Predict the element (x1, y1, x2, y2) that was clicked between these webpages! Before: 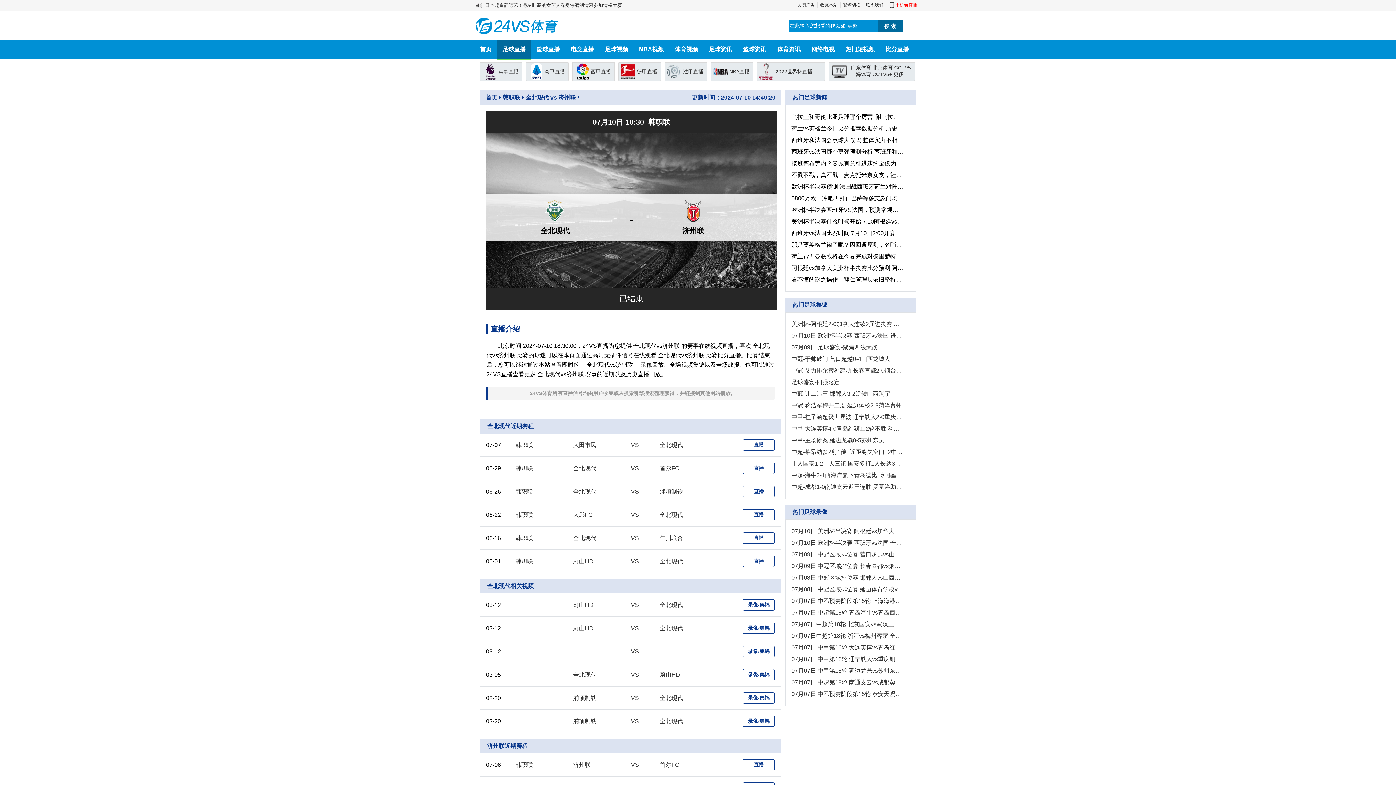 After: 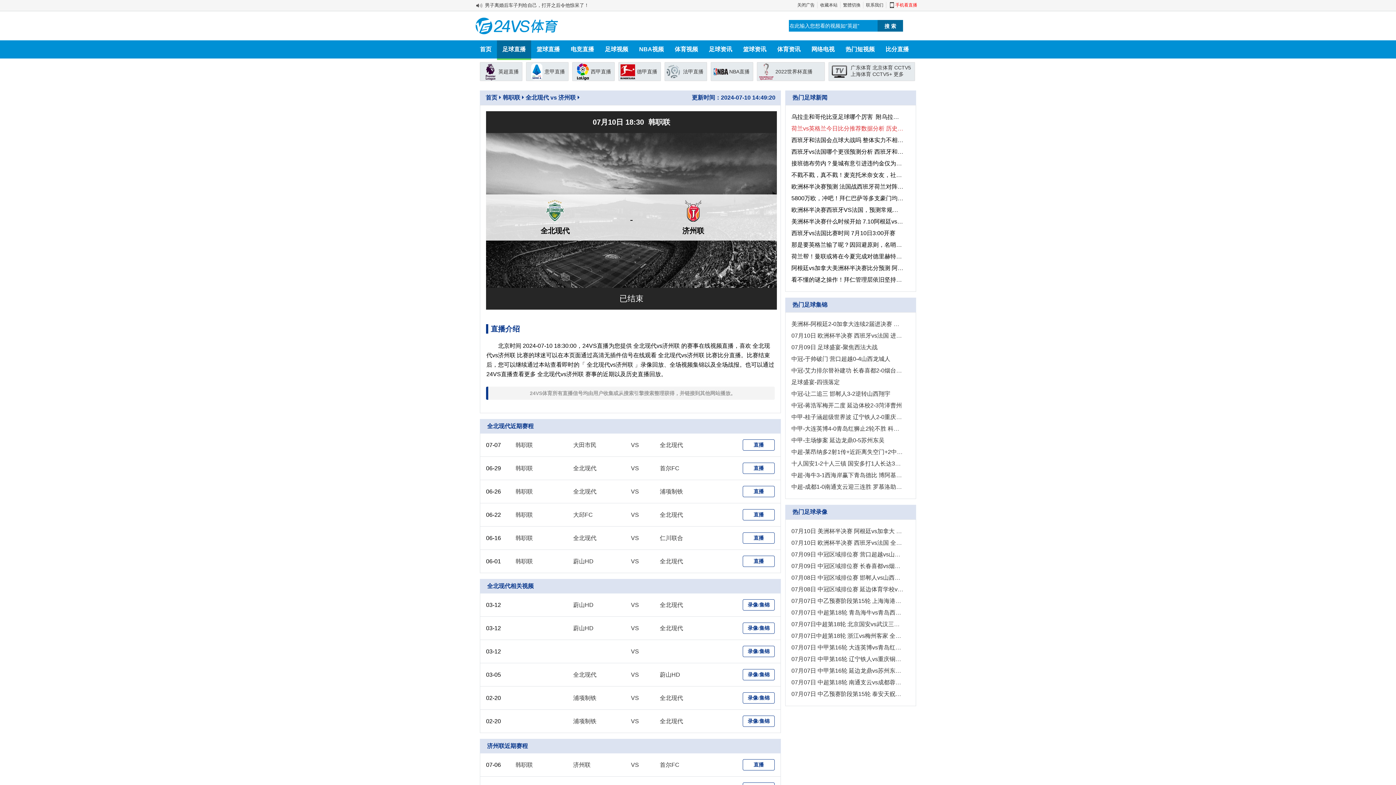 Action: label: 荷兰vs英格兰今日比分推荐数据分析 历史战绩哪个强 bbox: (791, 122, 904, 134)